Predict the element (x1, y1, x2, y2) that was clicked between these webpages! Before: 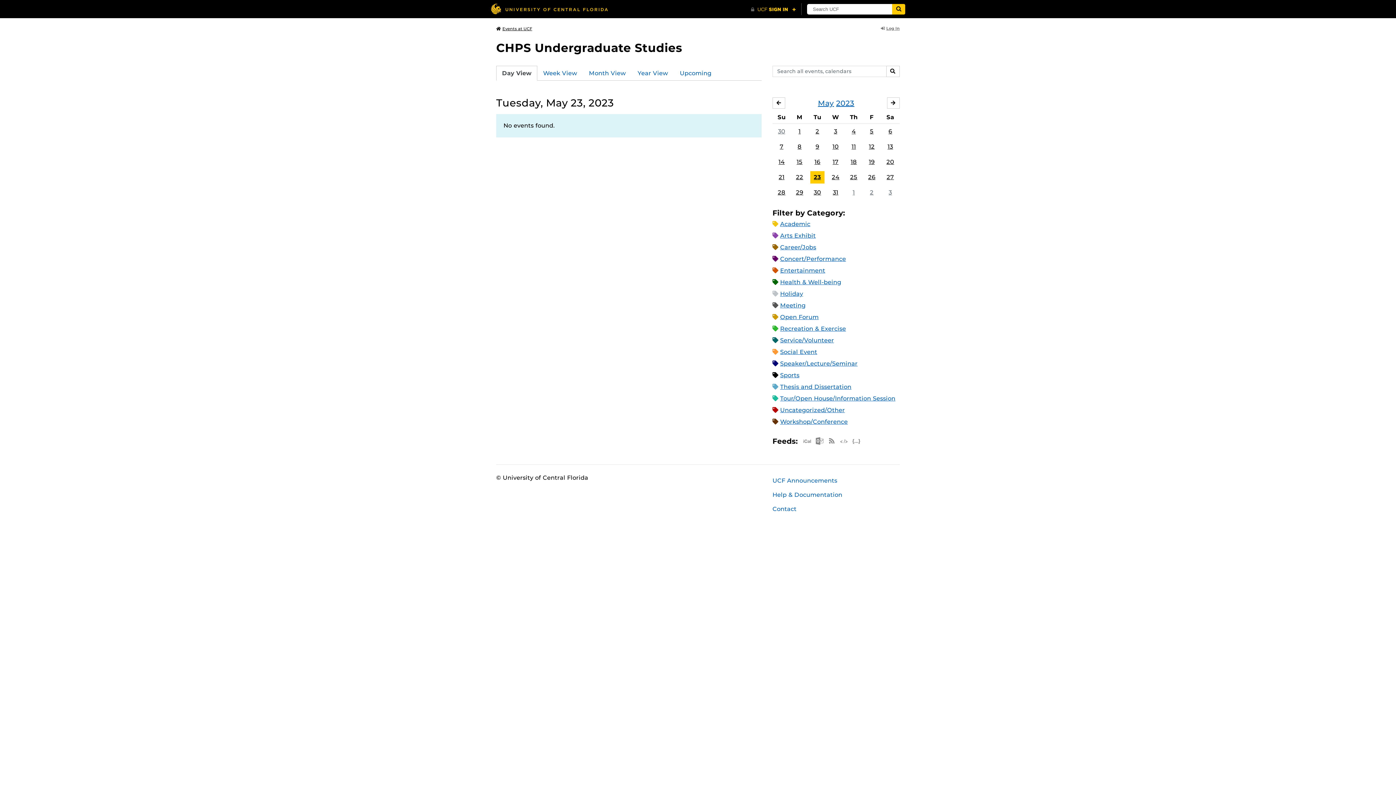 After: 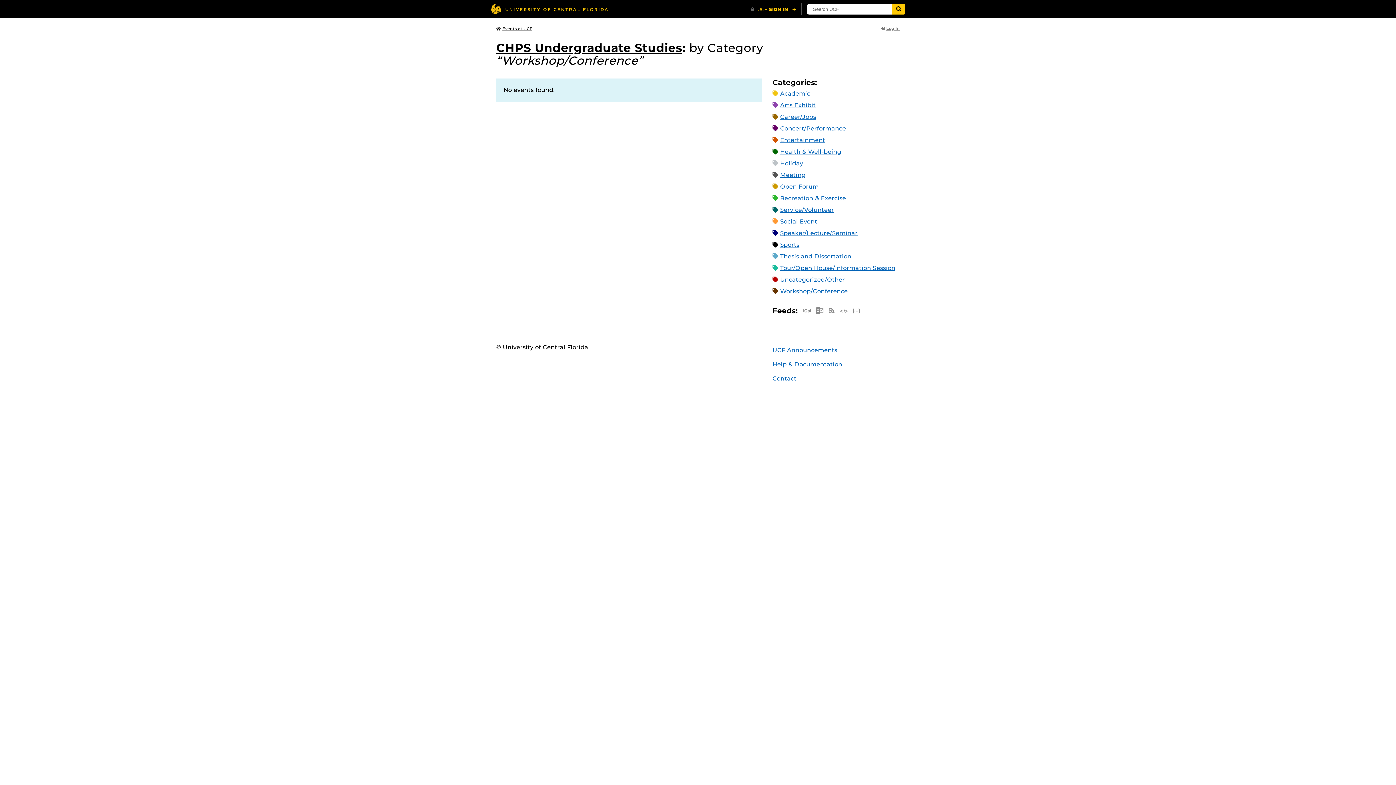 Action: bbox: (780, 418, 848, 425) label: Workshop/Conference